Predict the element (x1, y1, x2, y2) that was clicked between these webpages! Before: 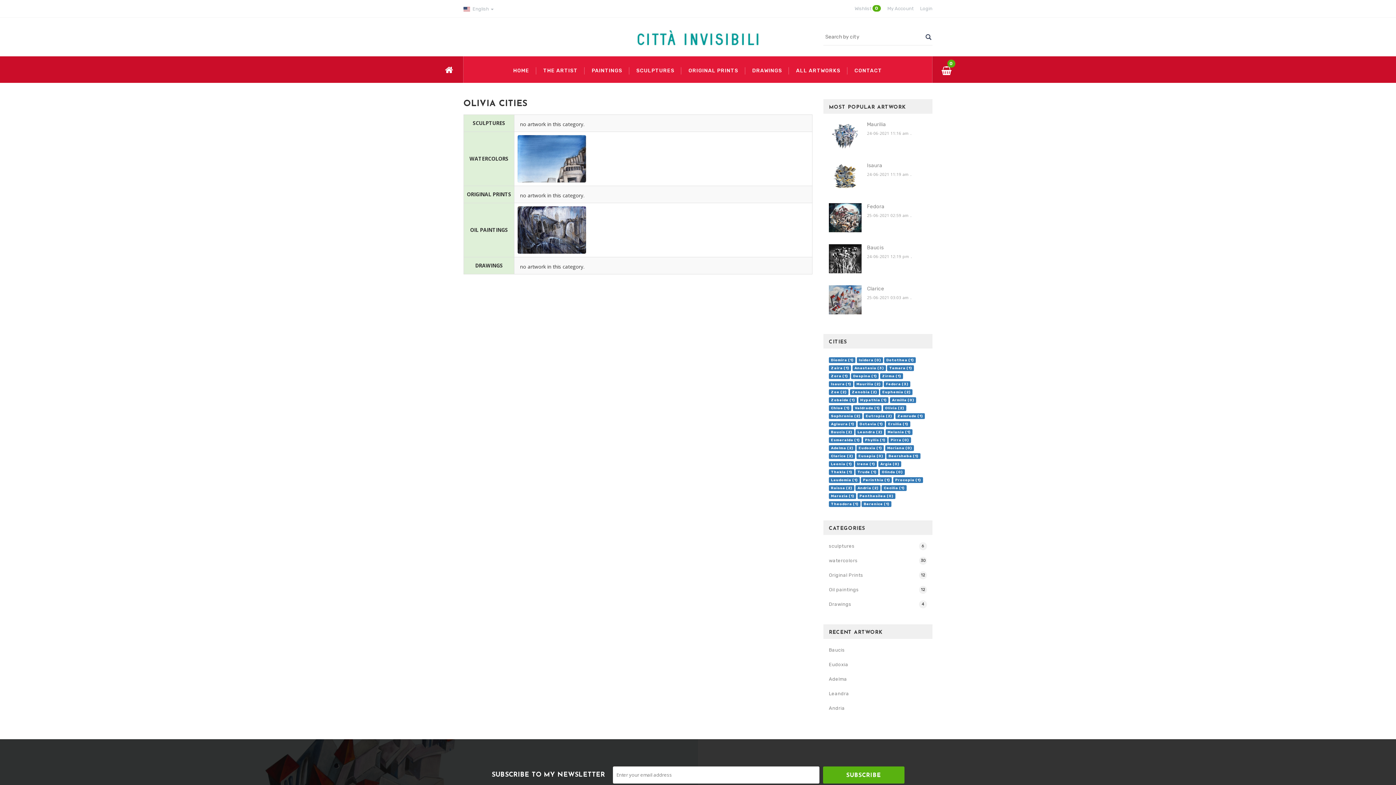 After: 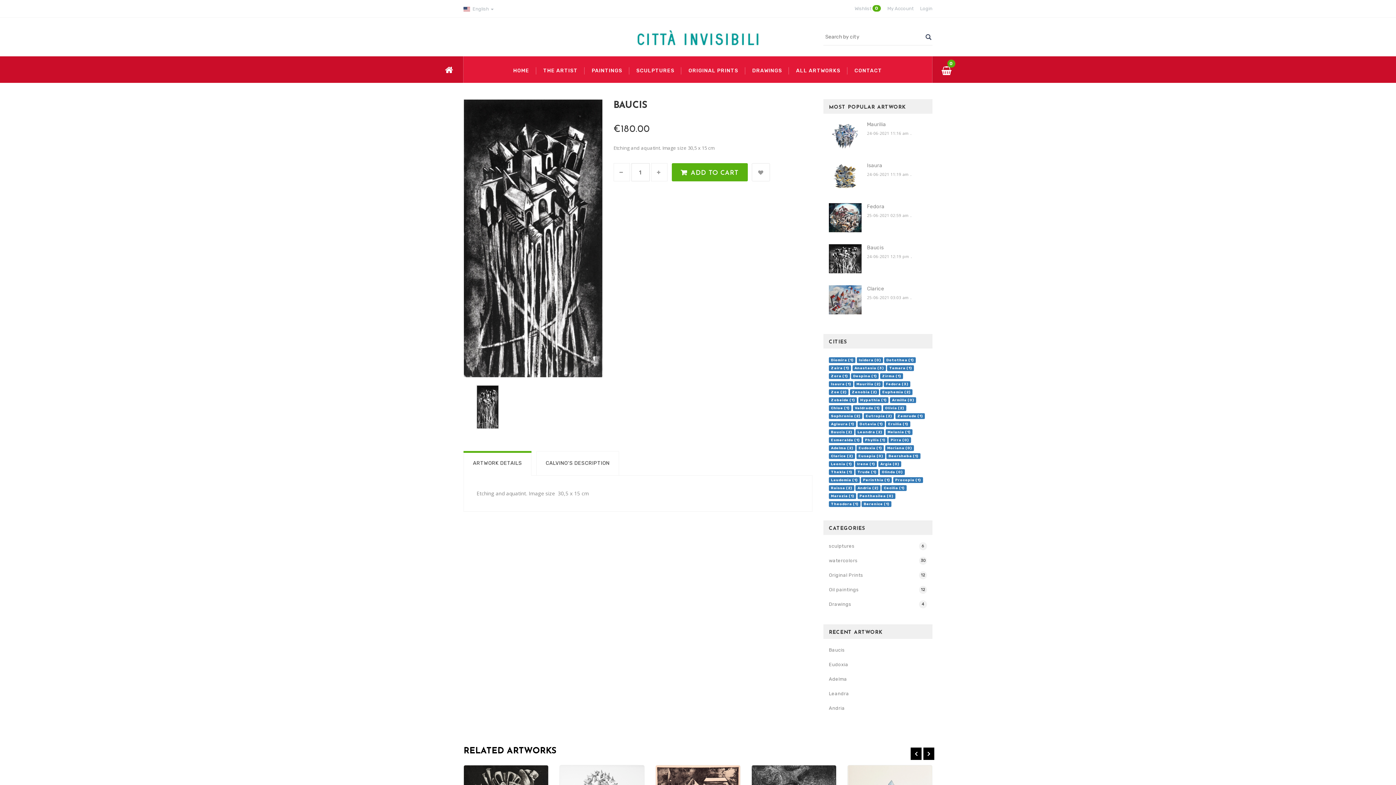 Action: bbox: (829, 255, 861, 261)